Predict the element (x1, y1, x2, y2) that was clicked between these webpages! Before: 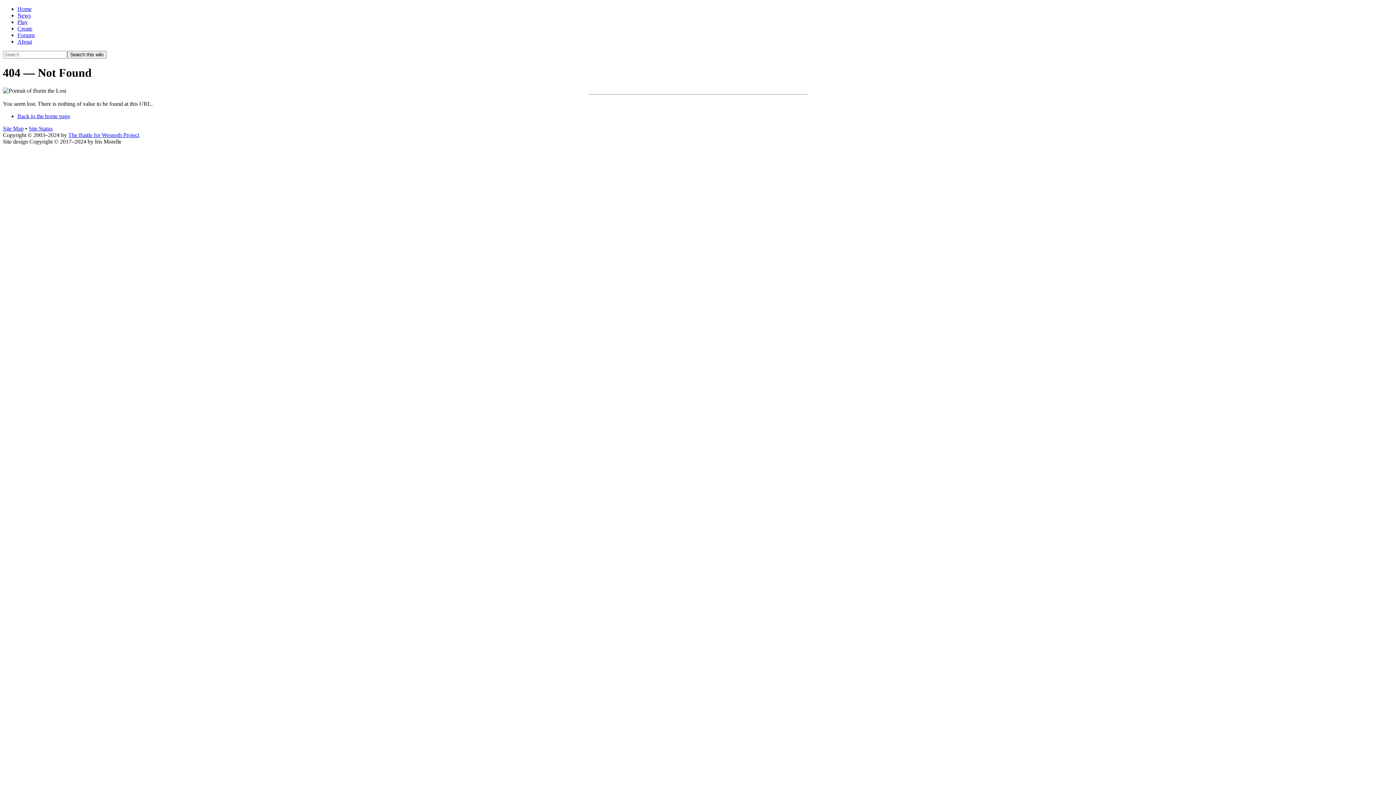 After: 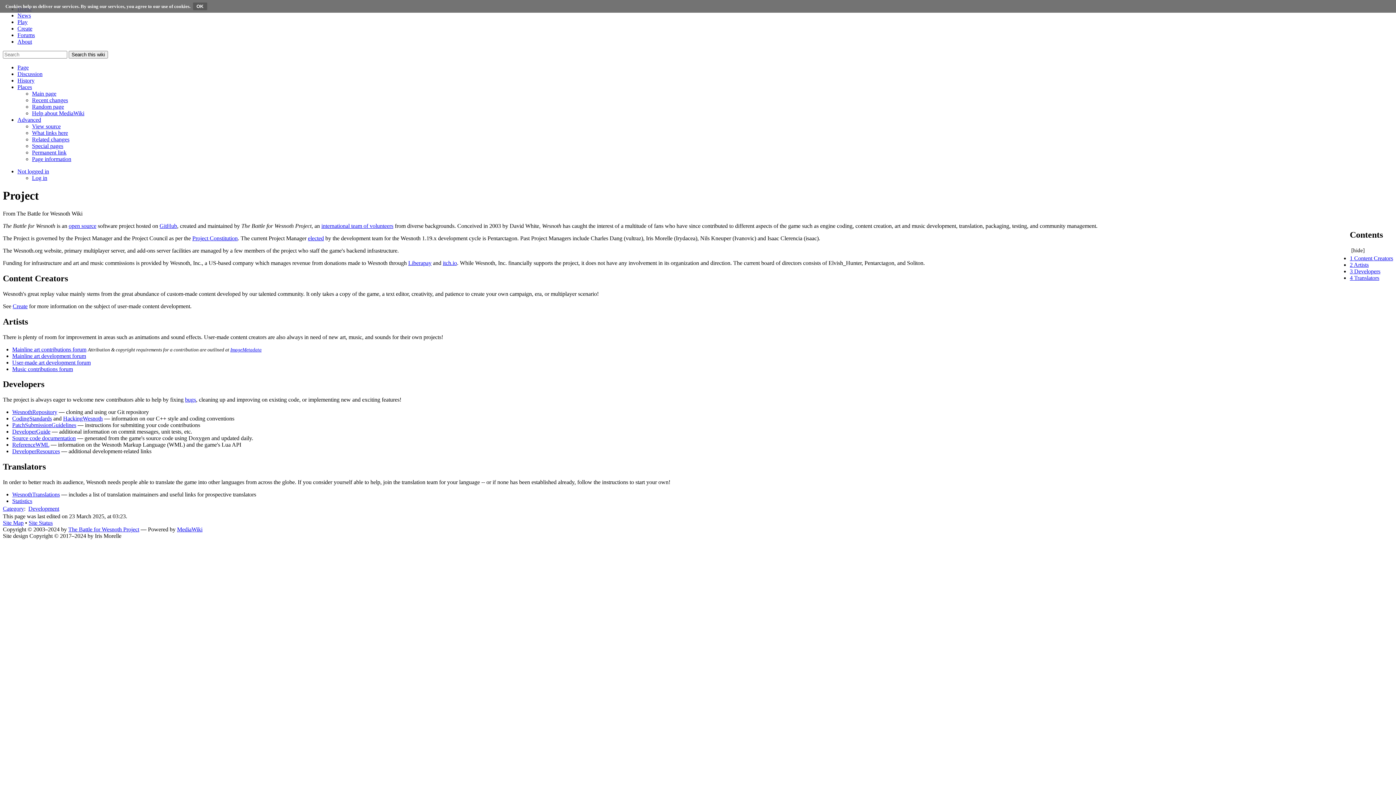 Action: label: About bbox: (17, 38, 32, 44)